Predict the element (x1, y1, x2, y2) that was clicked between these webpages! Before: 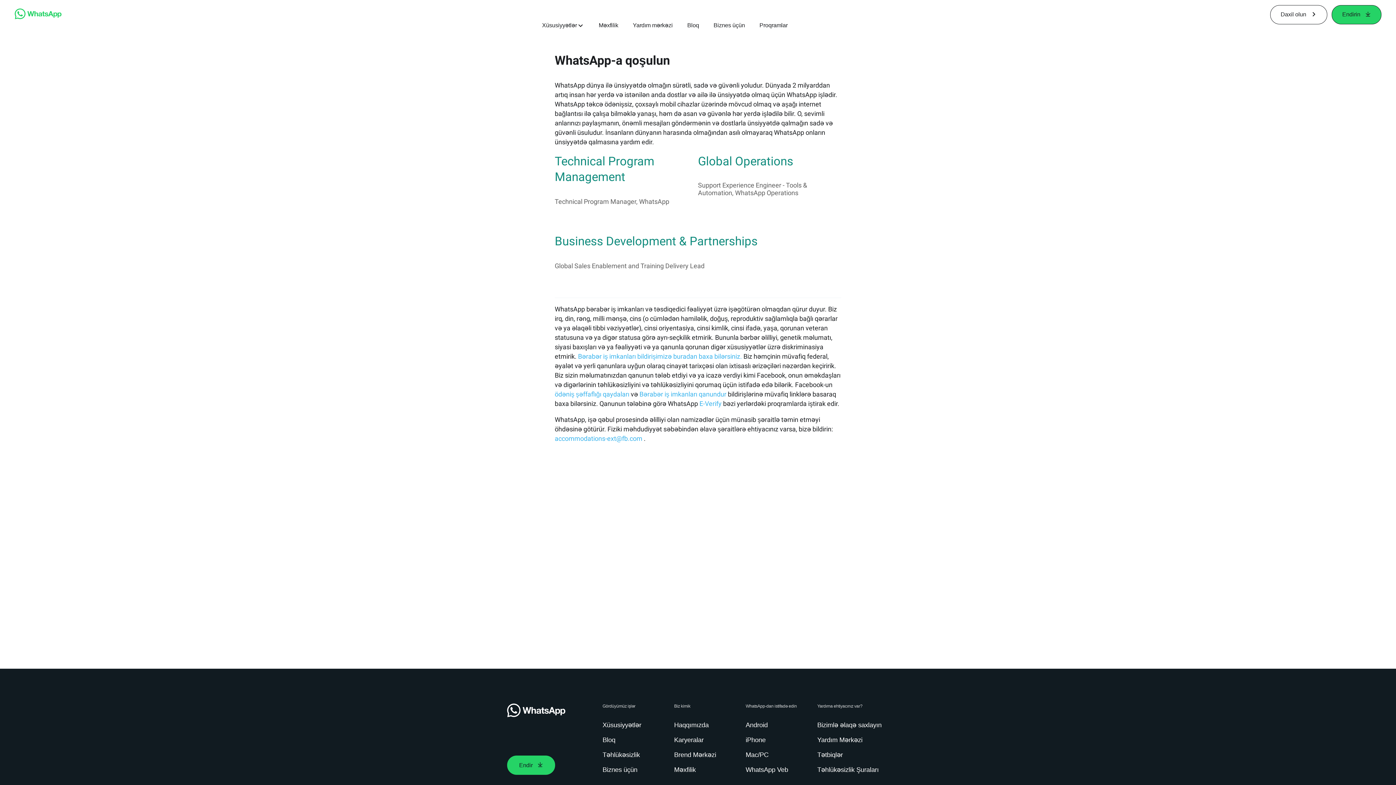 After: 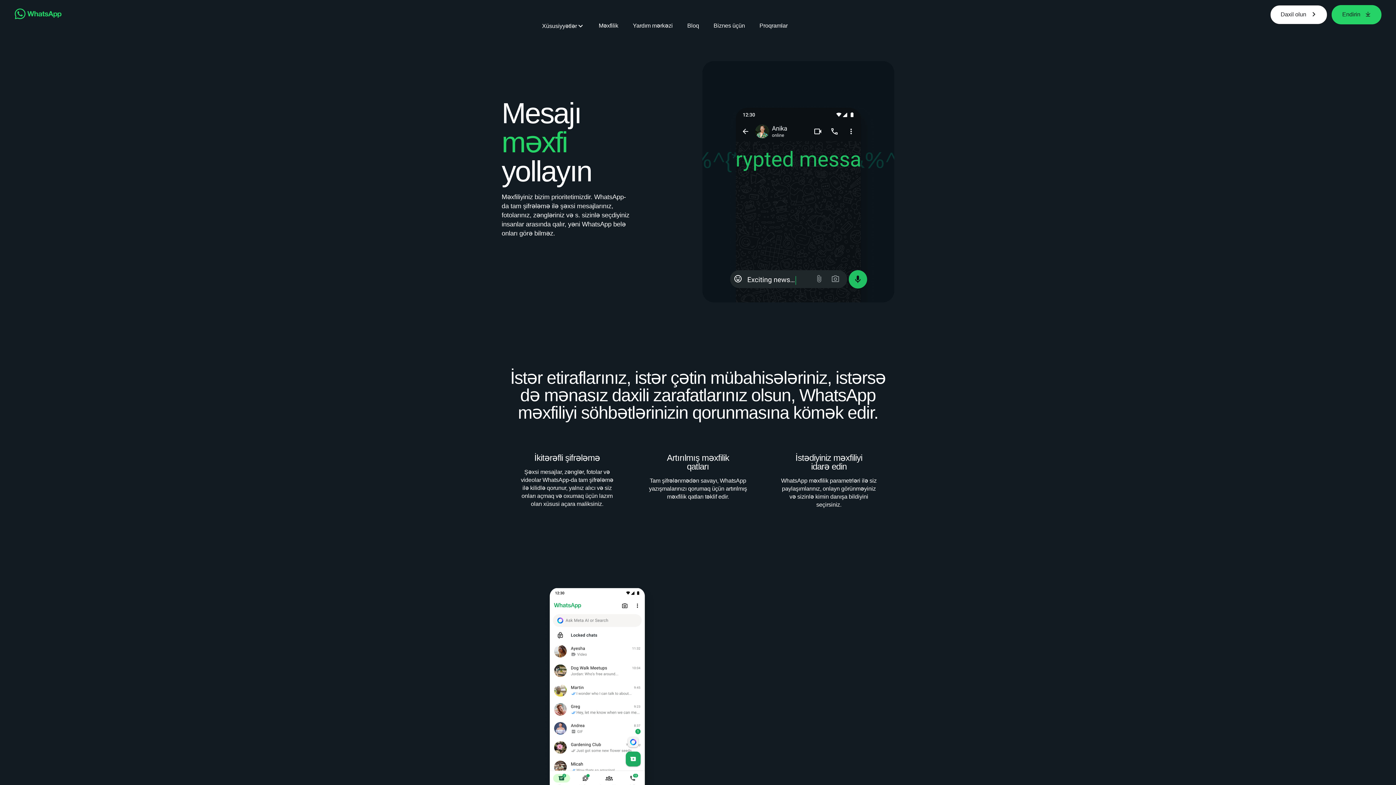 Action: bbox: (674, 765, 698, 774) label: Məxfilik